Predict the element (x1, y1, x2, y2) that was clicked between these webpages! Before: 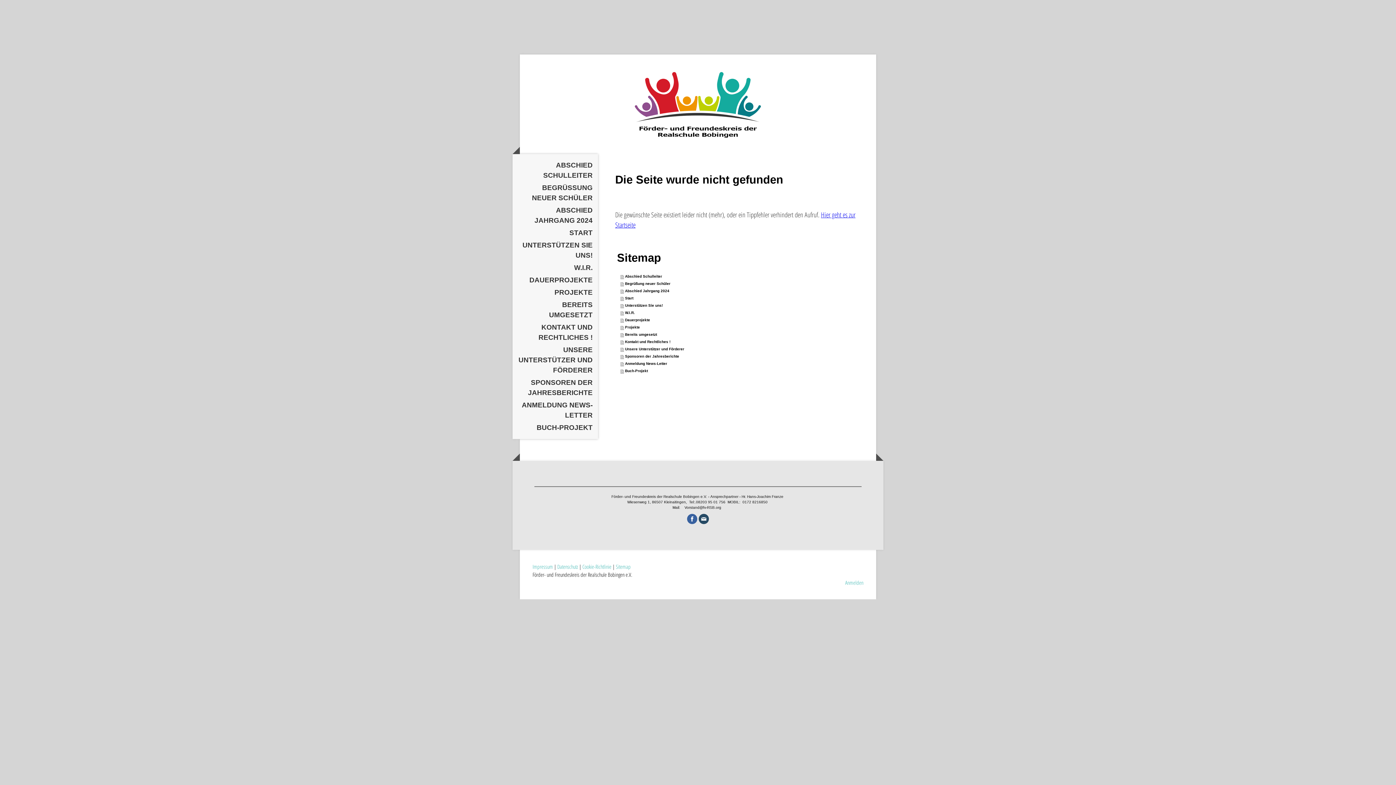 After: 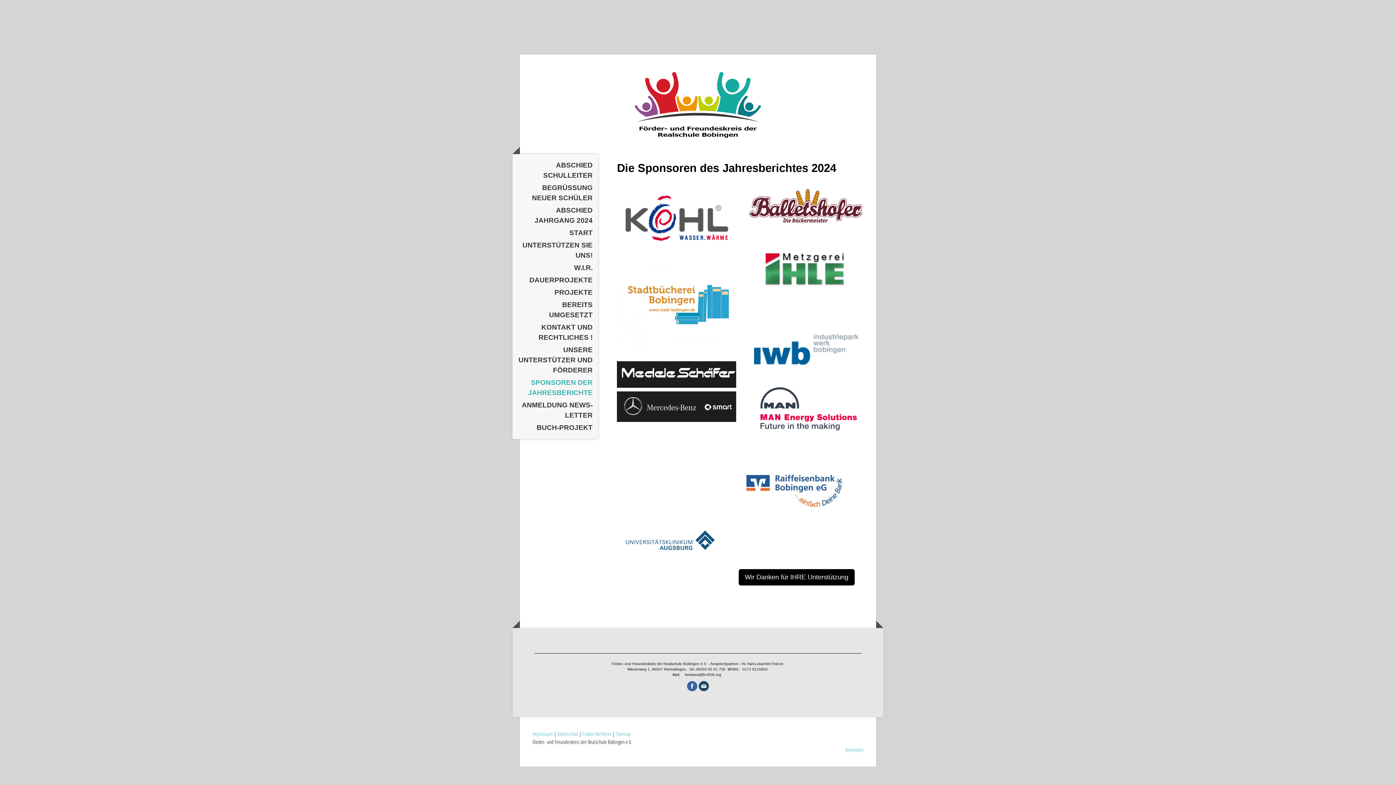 Action: label: SPONSOREN DER JAHRESBERICHTE bbox: (512, 376, 598, 399)